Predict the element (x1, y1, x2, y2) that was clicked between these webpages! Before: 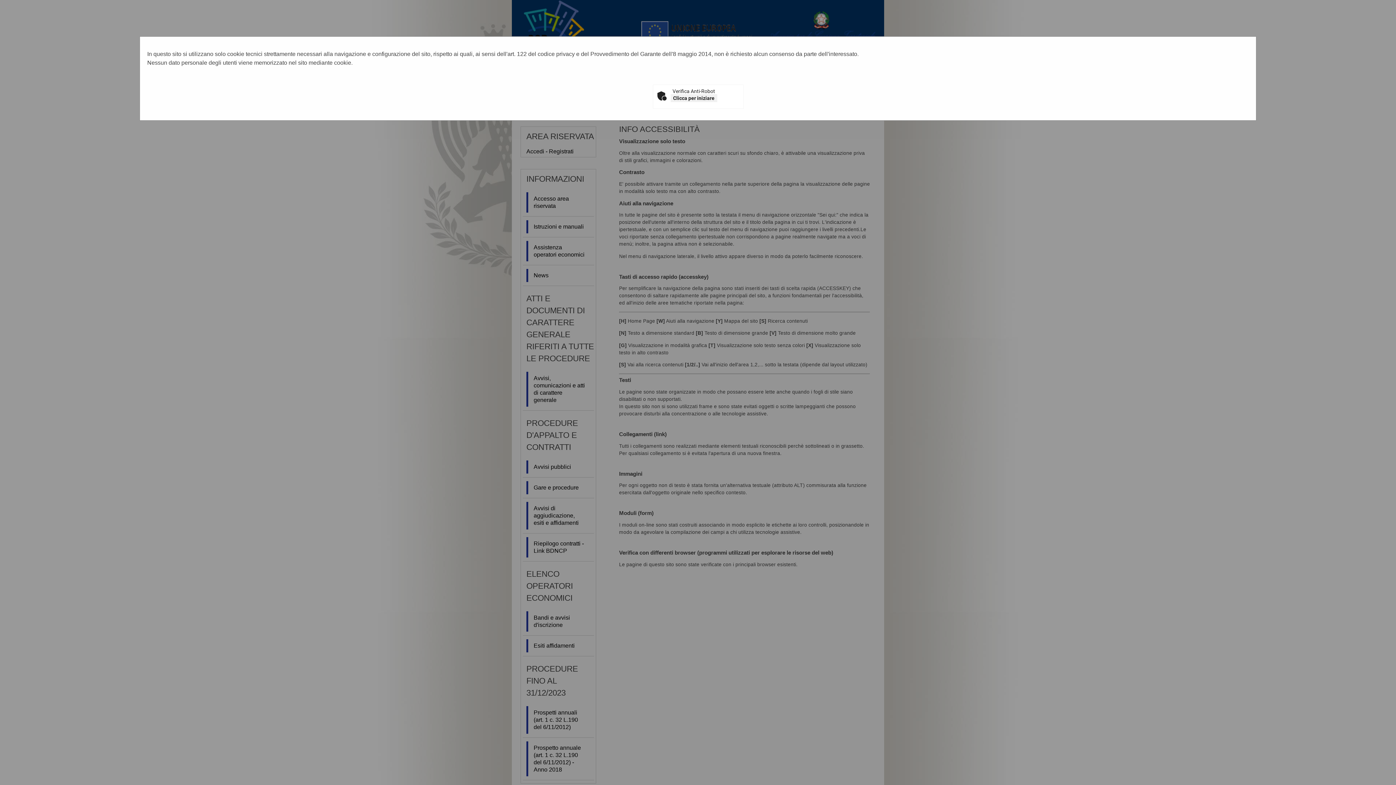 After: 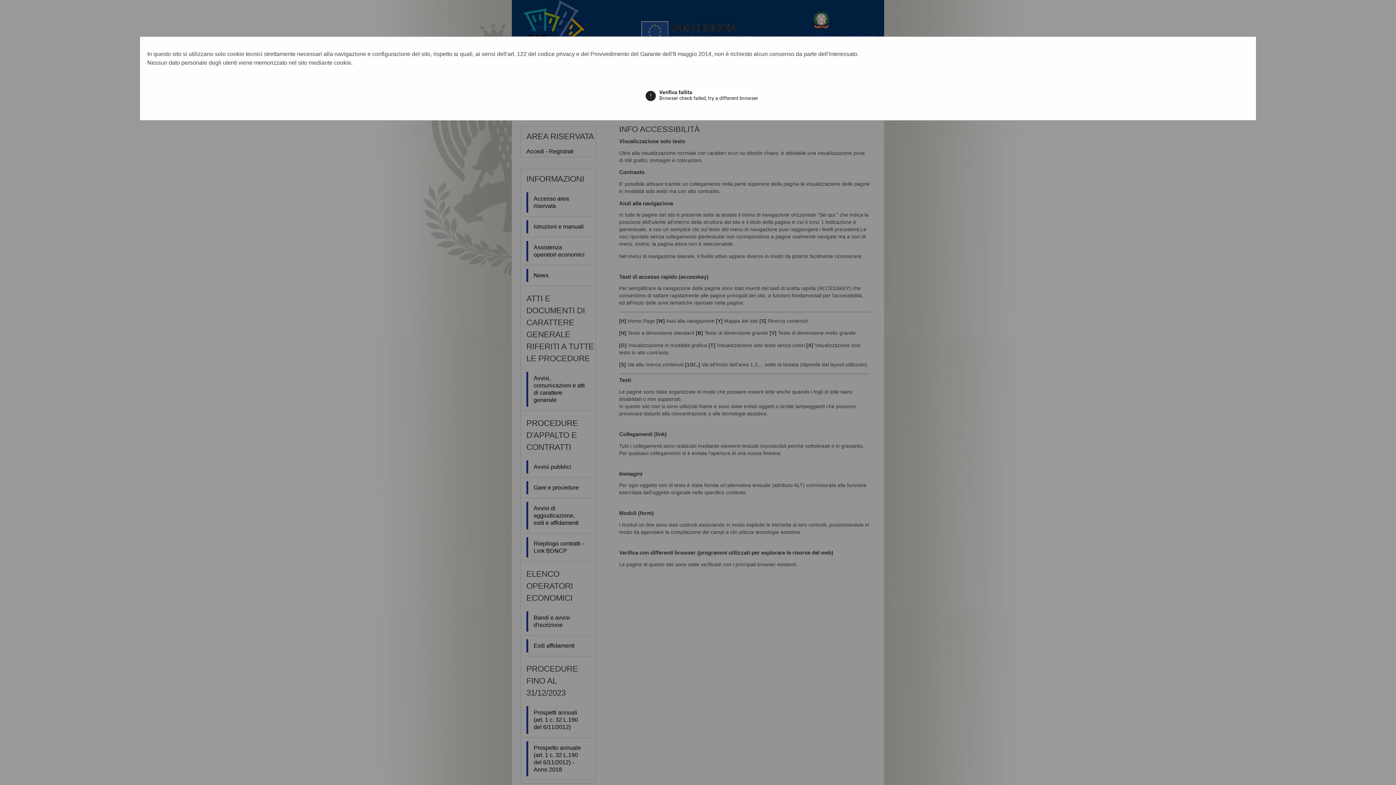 Action: bbox: (670, 94, 717, 102) label: Clicca per iniziare